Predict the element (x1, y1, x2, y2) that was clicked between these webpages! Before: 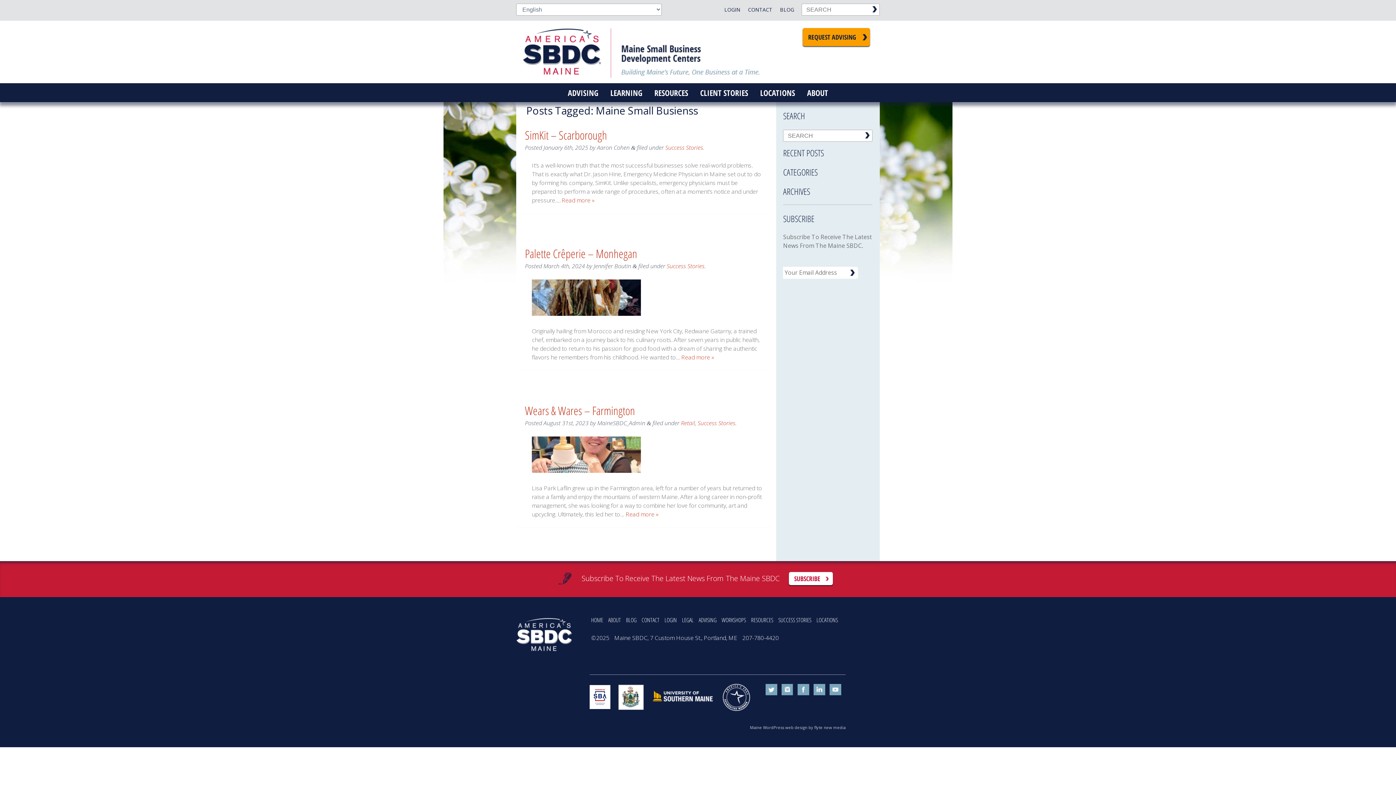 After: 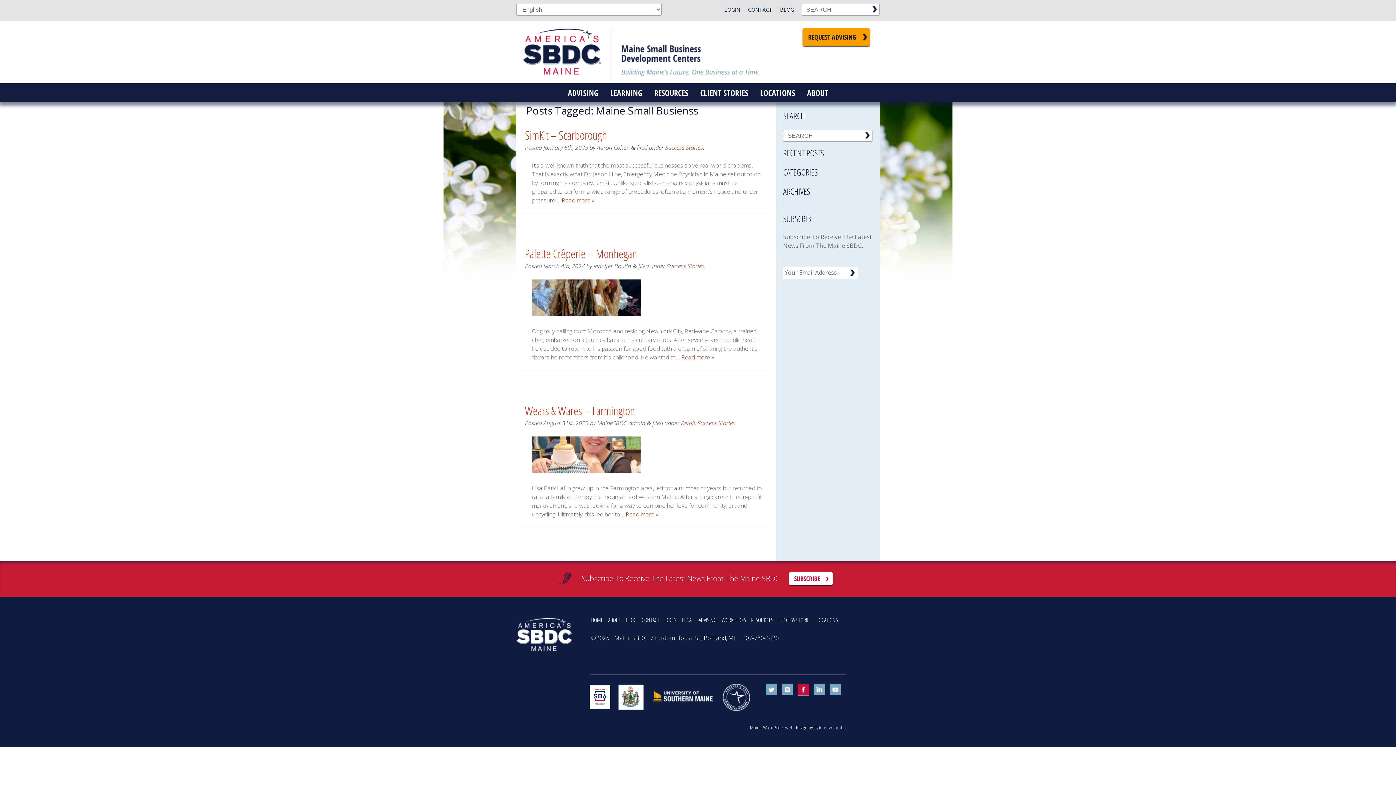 Action: label: facebook bbox: (797, 684, 809, 695)